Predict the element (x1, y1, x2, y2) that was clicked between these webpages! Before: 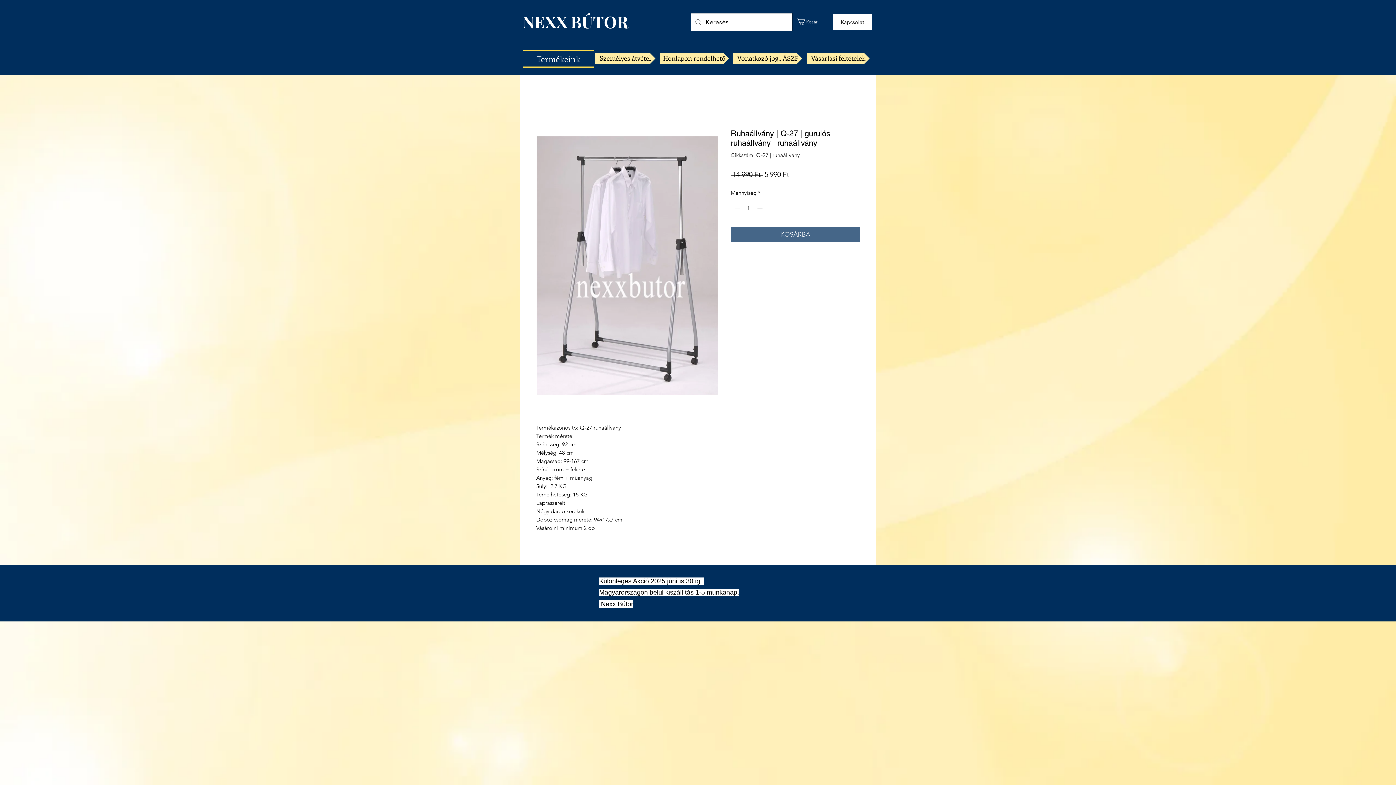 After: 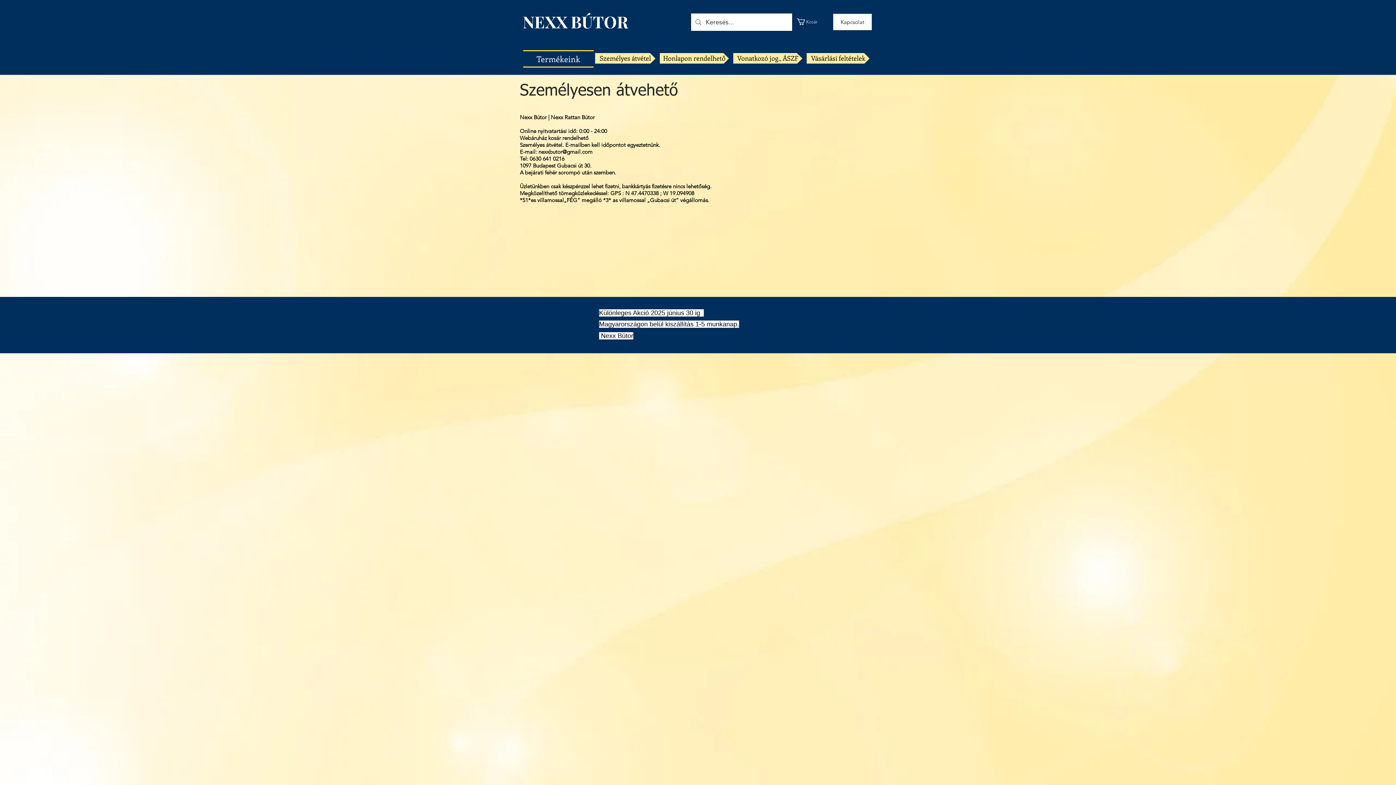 Action: label: Személyes átvétel bbox: (595, 53, 655, 63)